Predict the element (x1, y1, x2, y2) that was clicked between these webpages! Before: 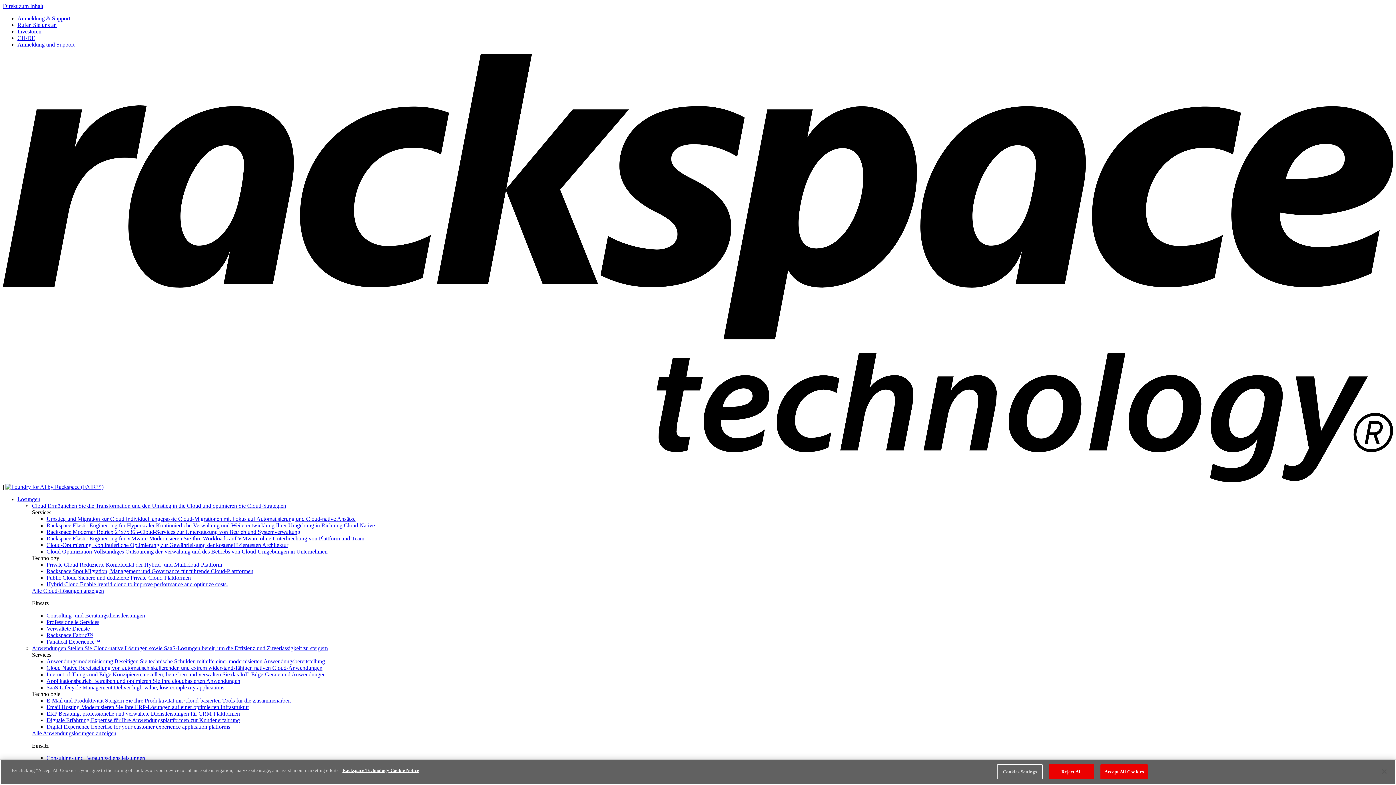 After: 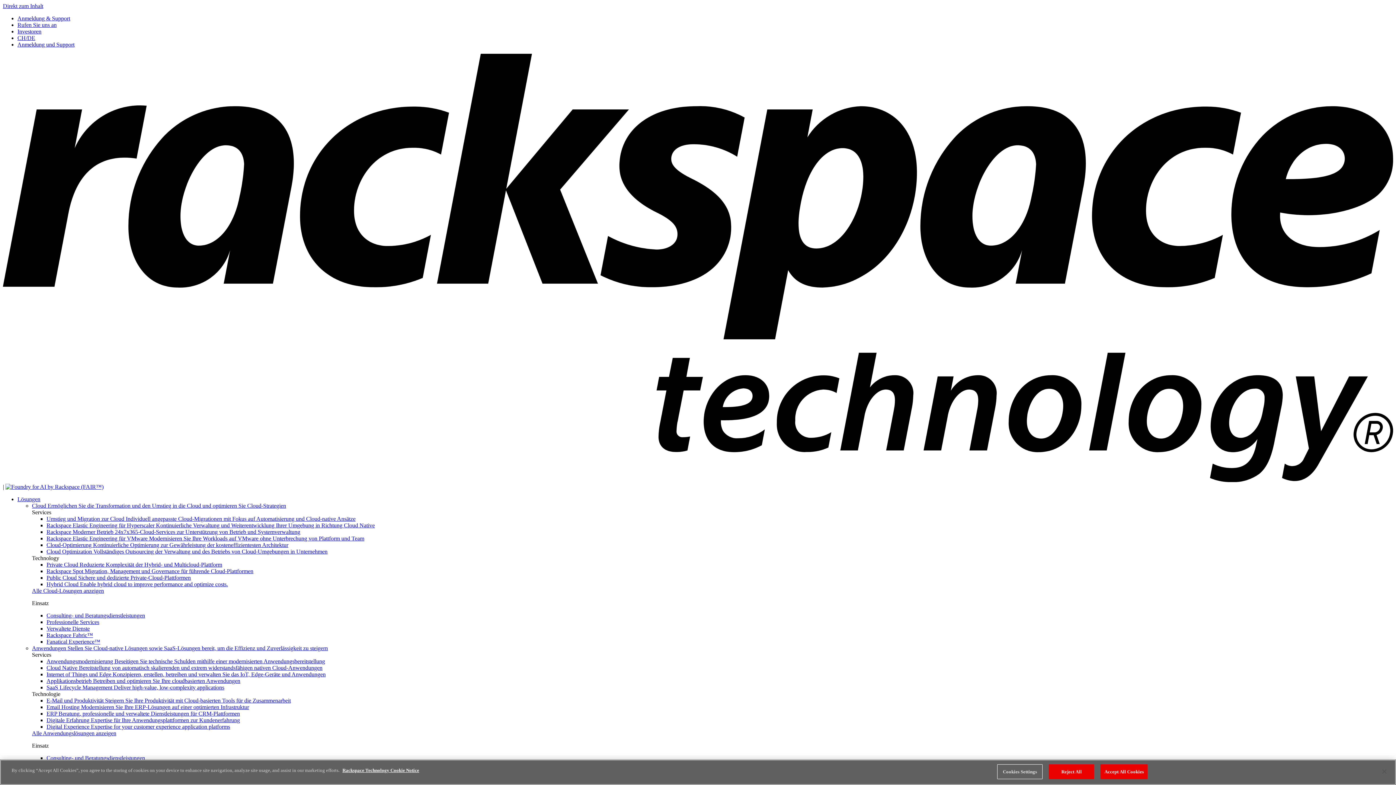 Action: bbox: (46, 522, 374, 528) label: Rackspace Elastic Engineering für Hyperscaler Kontinuierliche Verwaltung und Weiterentwicklung Ihrer Umgebung in Richtung Cloud Native